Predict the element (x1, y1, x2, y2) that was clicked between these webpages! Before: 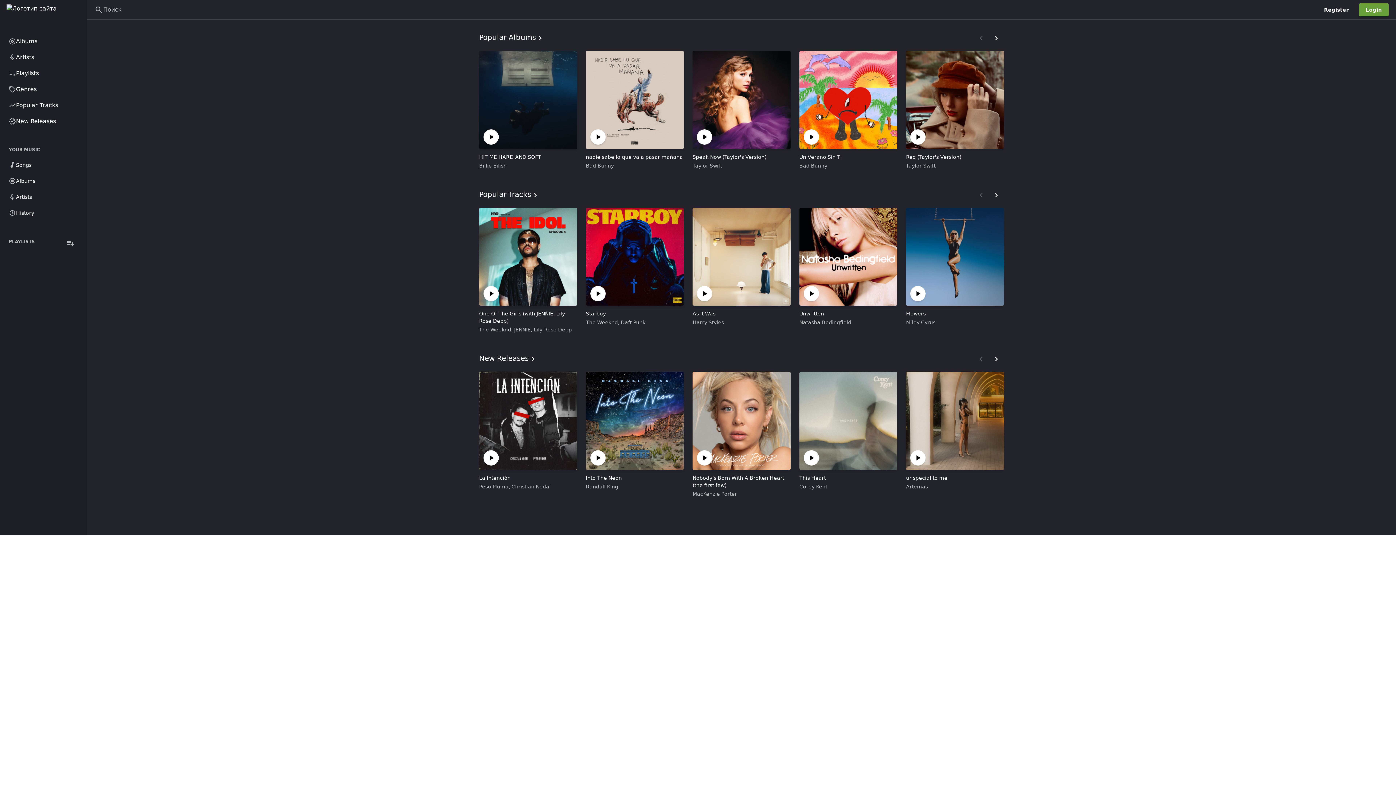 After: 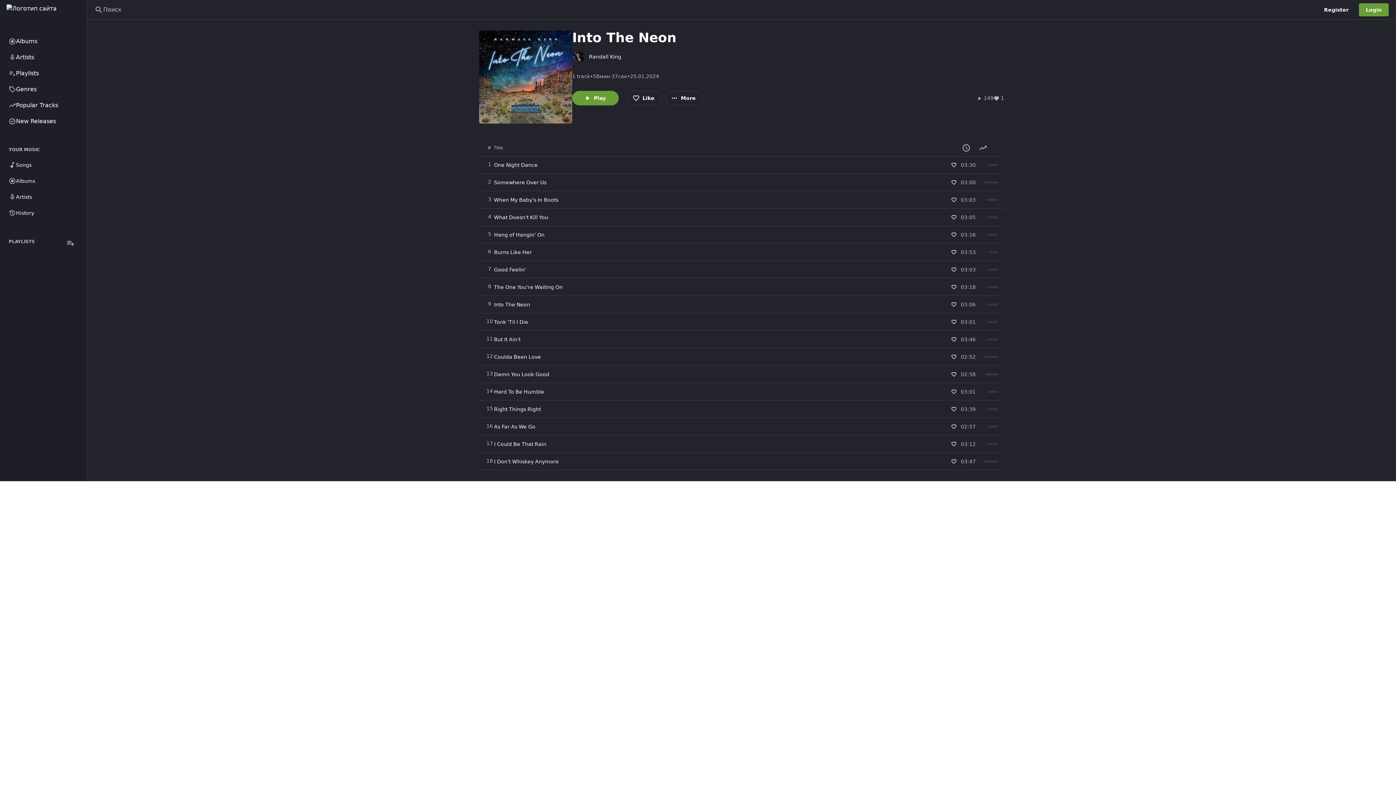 Action: bbox: (586, 475, 622, 481) label: Into The Neon